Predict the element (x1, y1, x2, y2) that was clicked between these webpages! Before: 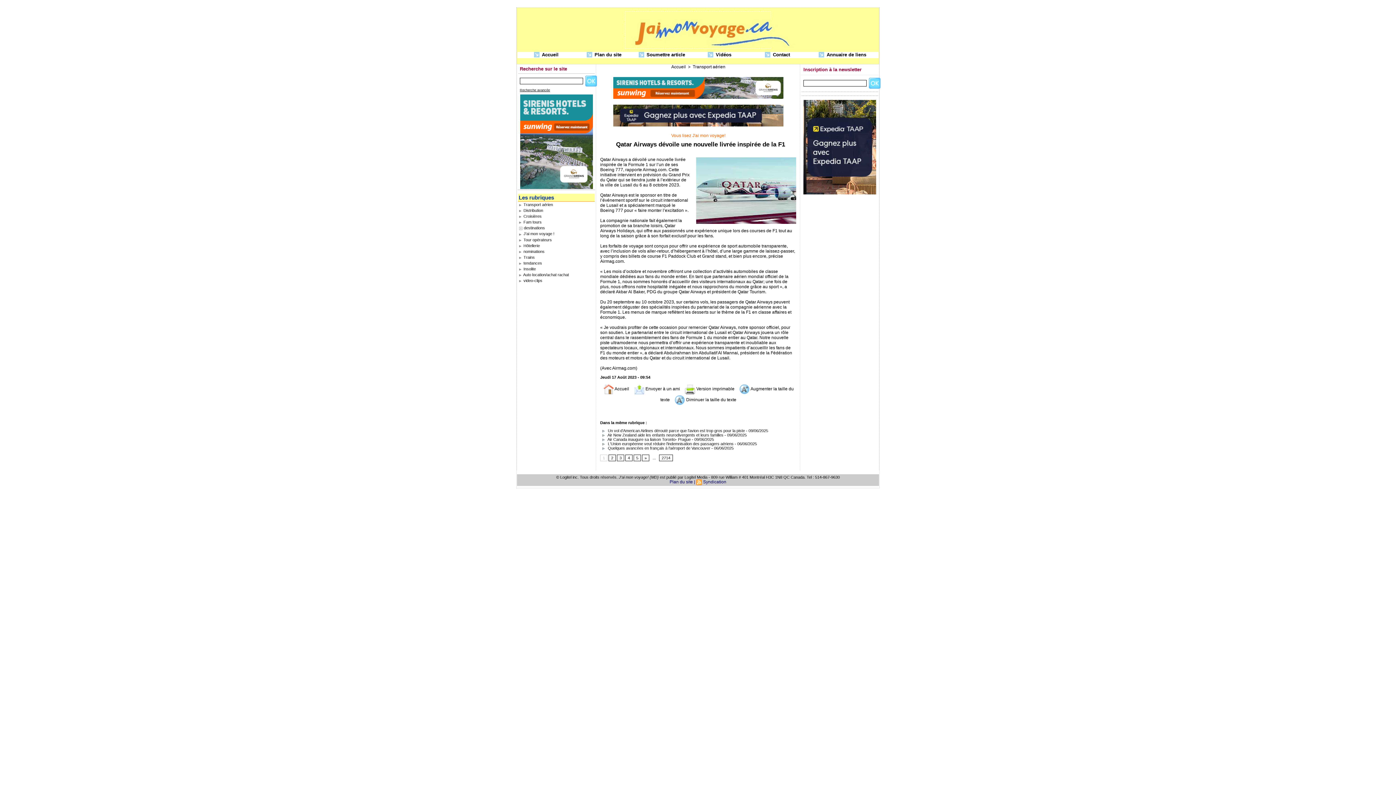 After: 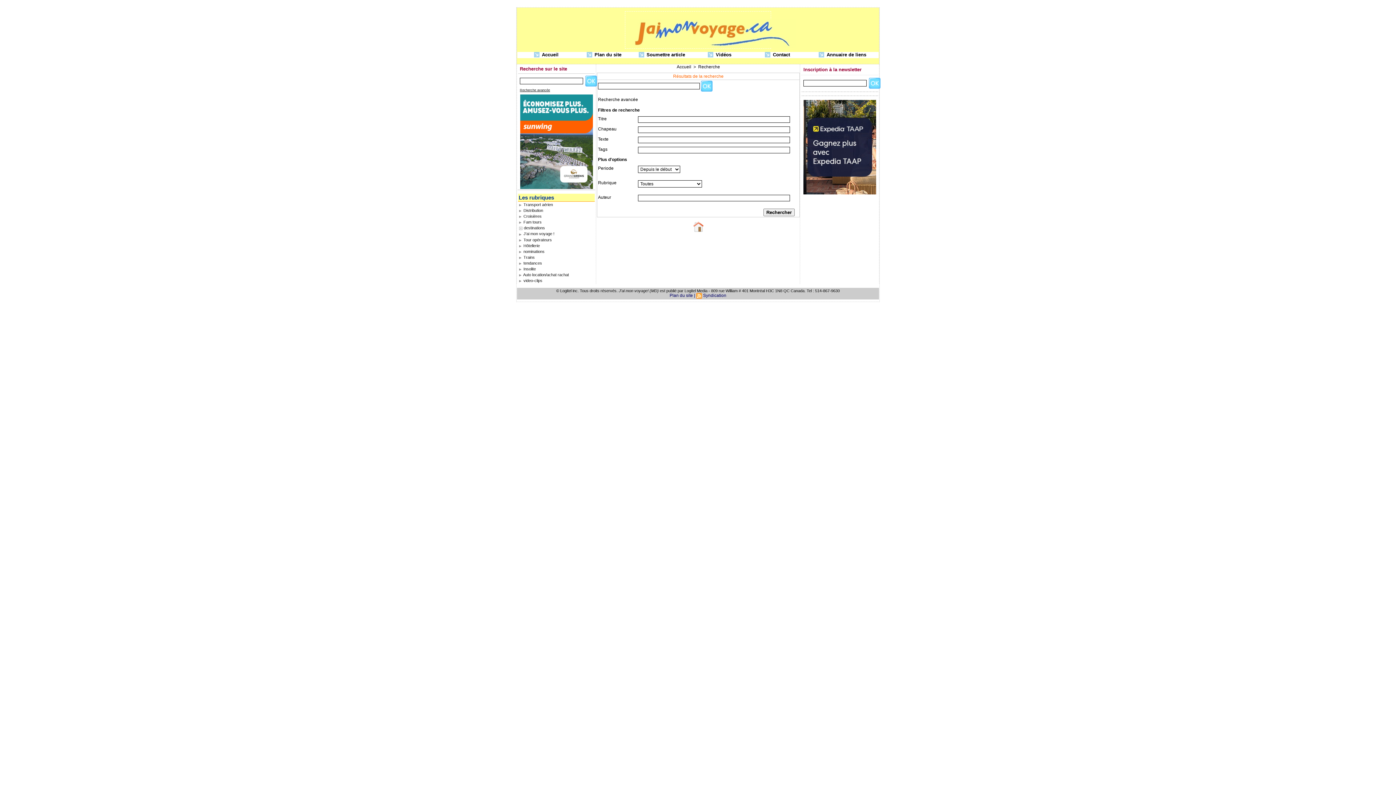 Action: bbox: (520, 88, 550, 92) label: Recherche avancée